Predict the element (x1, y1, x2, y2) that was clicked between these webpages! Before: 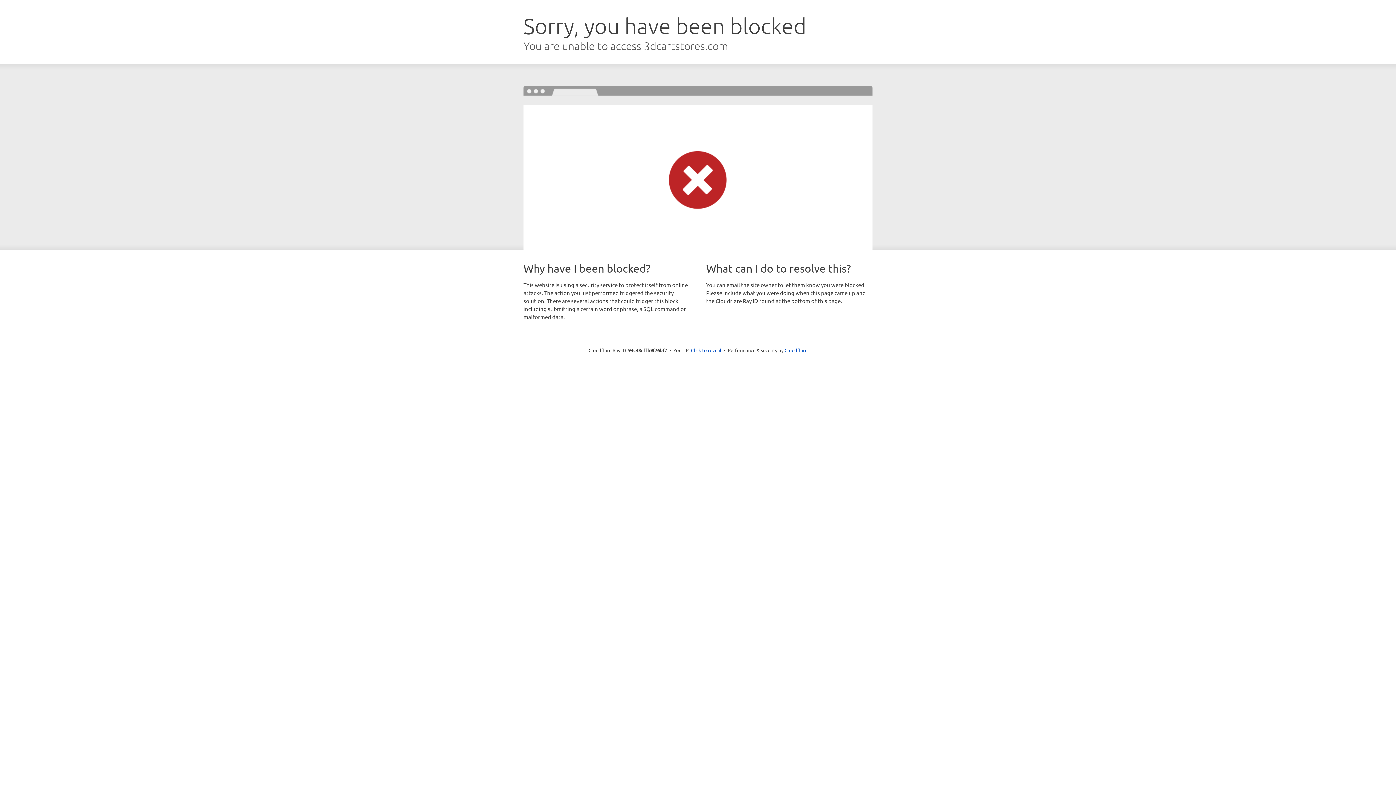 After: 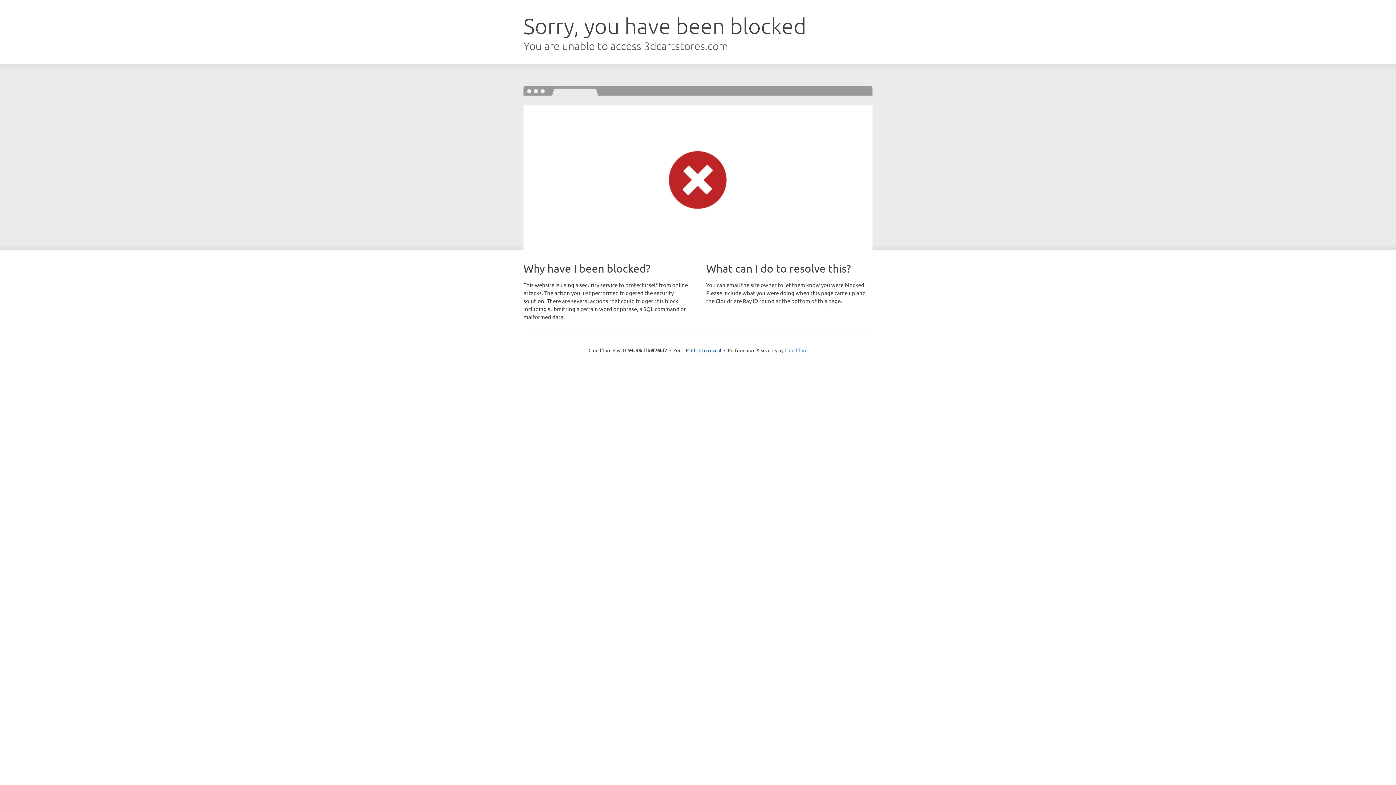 Action: label: Cloudflare bbox: (784, 347, 807, 353)